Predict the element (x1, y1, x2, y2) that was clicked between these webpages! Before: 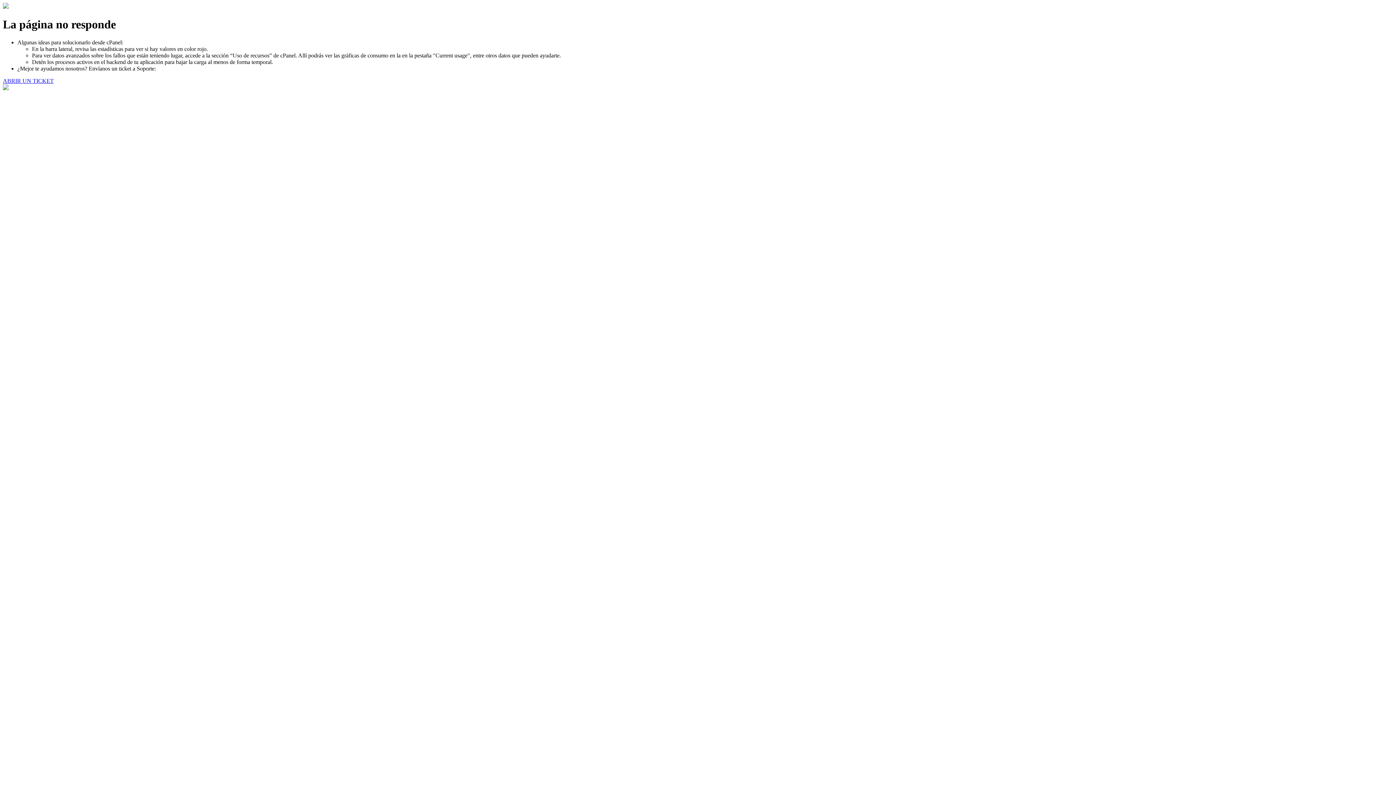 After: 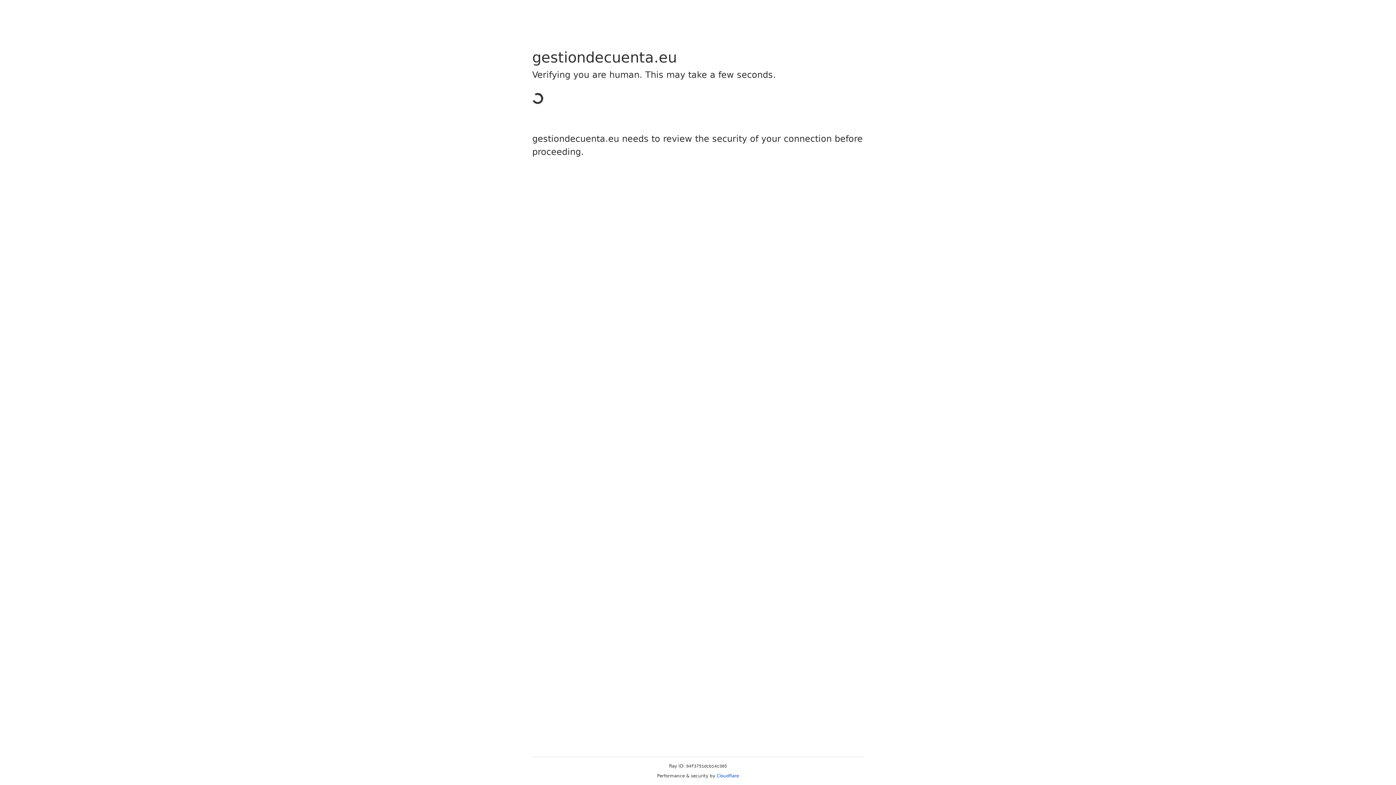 Action: bbox: (2, 77, 53, 83) label: ABRIR UN TICKET